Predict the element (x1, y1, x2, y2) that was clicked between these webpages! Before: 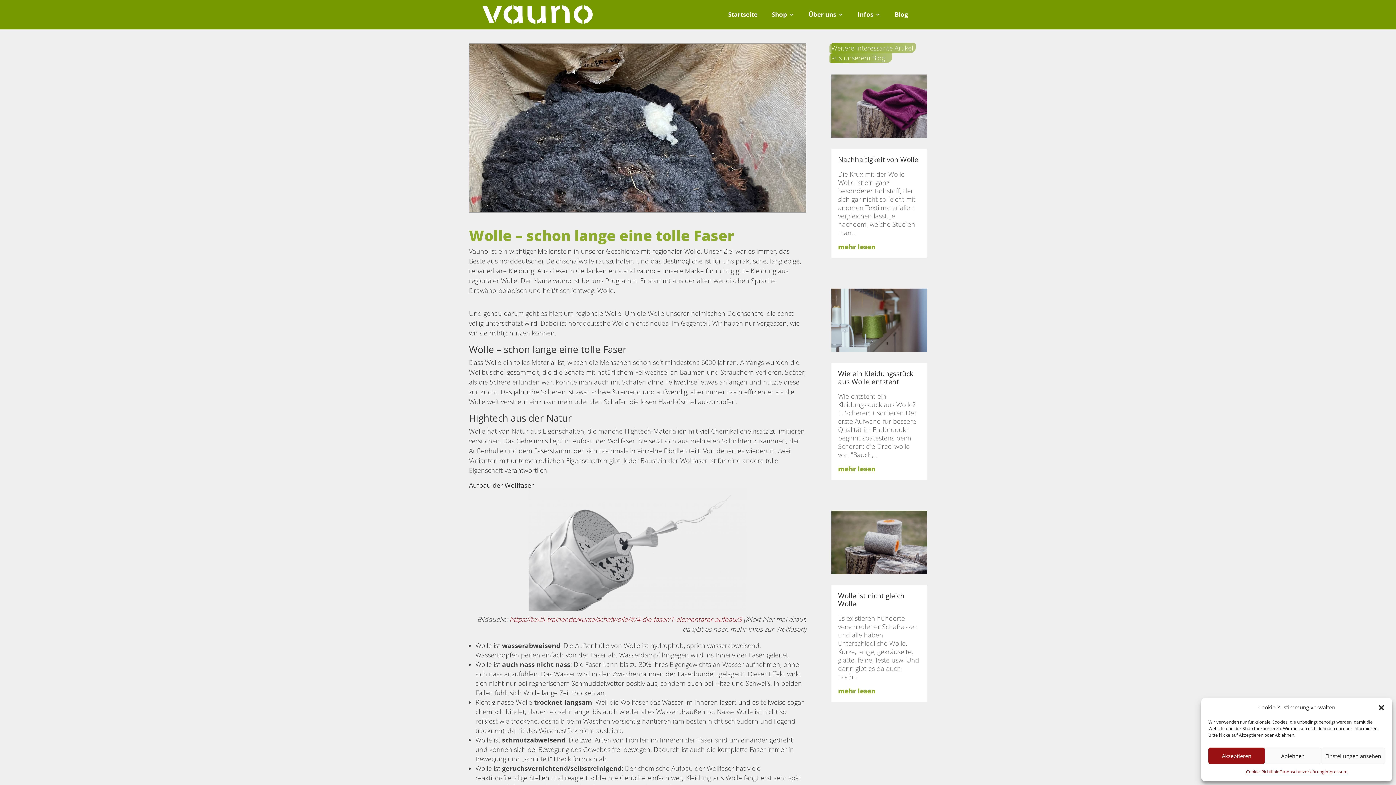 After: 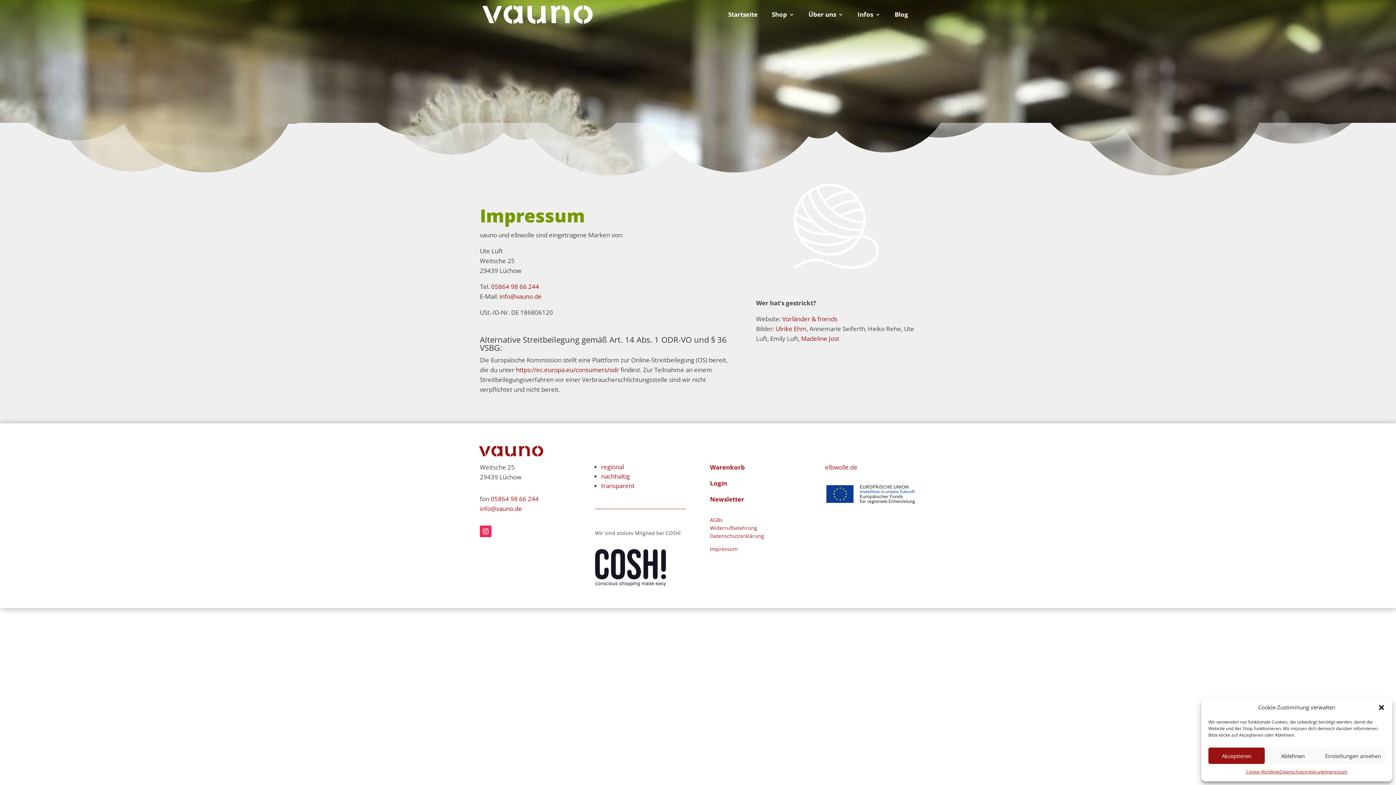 Action: label: Impressum bbox: (1324, 768, 1347, 776)